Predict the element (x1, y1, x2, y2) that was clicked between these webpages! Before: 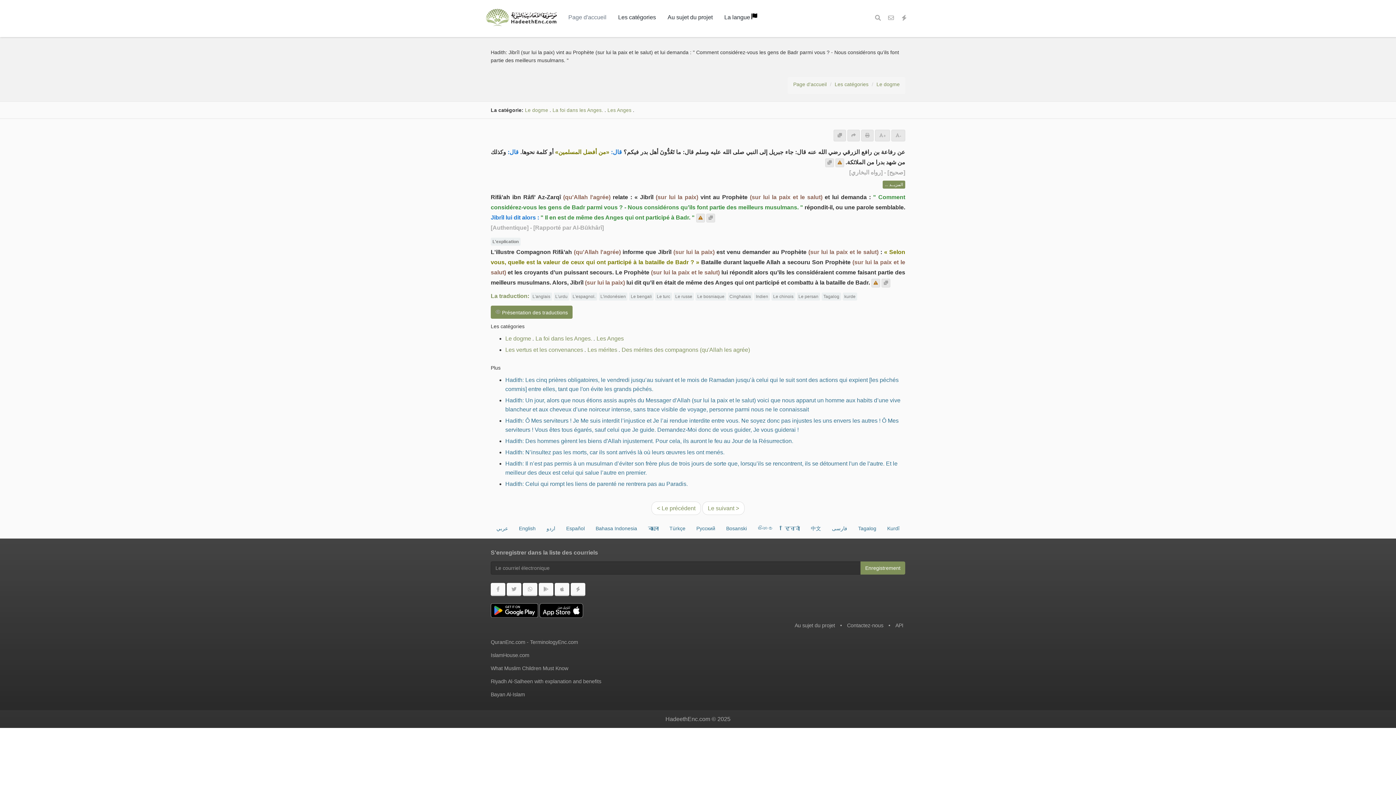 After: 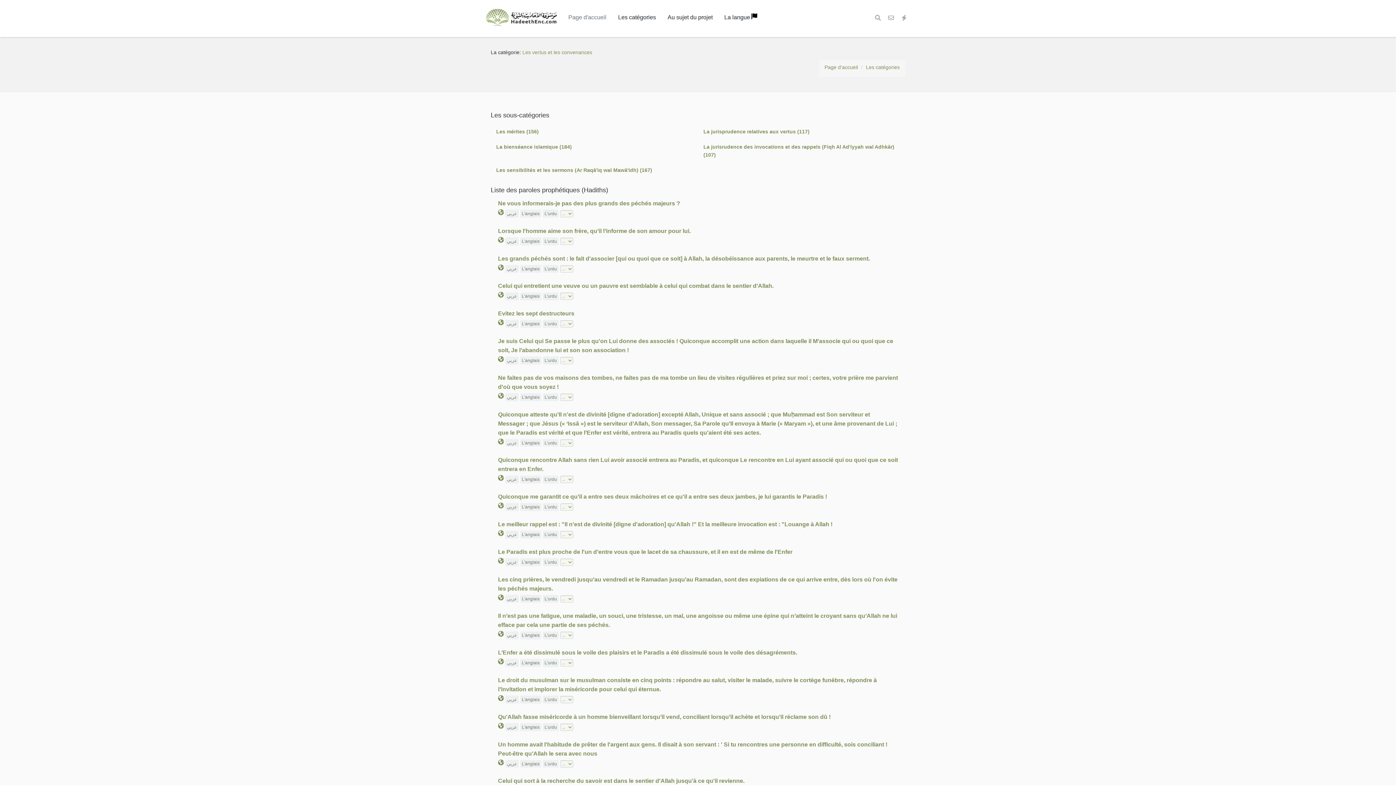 Action: label: Les vertus et les convenances bbox: (505, 346, 583, 352)